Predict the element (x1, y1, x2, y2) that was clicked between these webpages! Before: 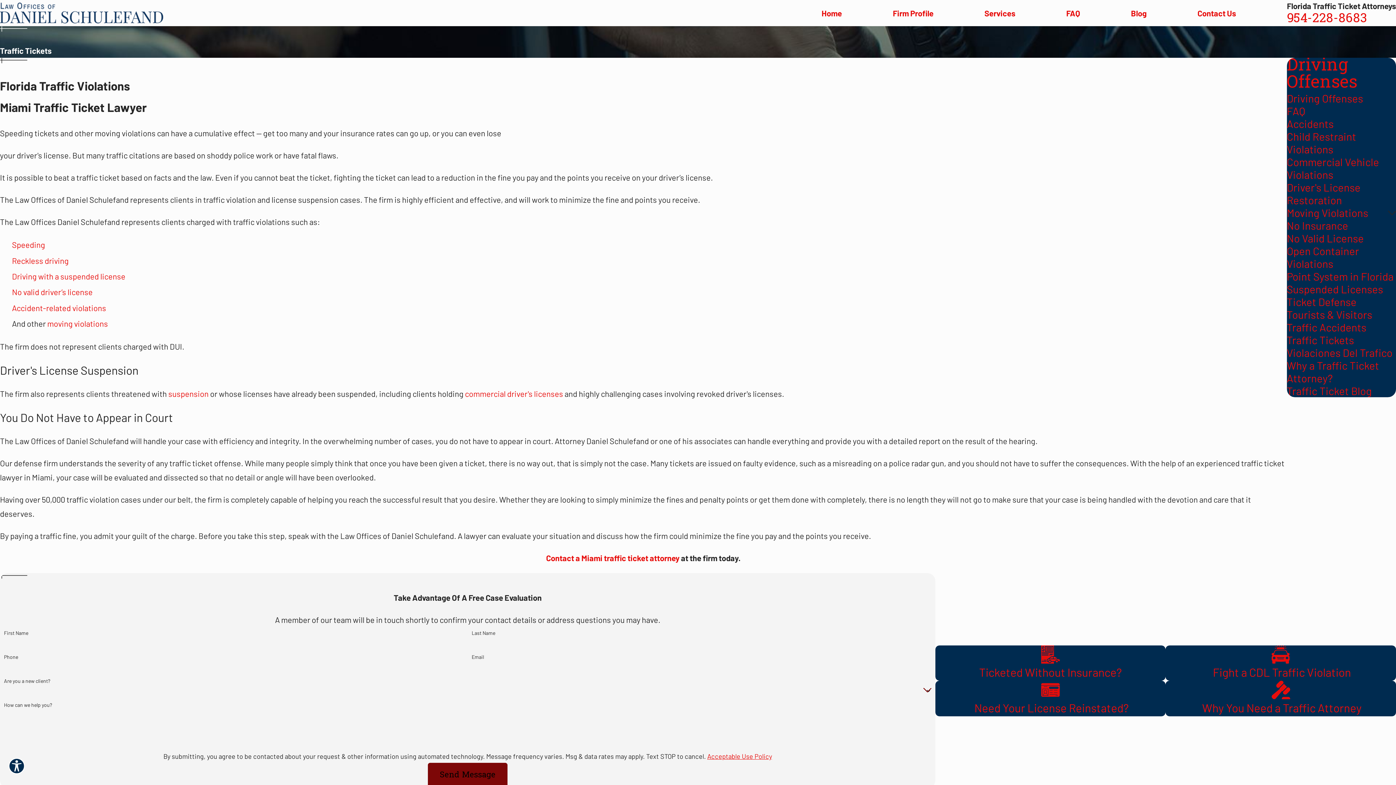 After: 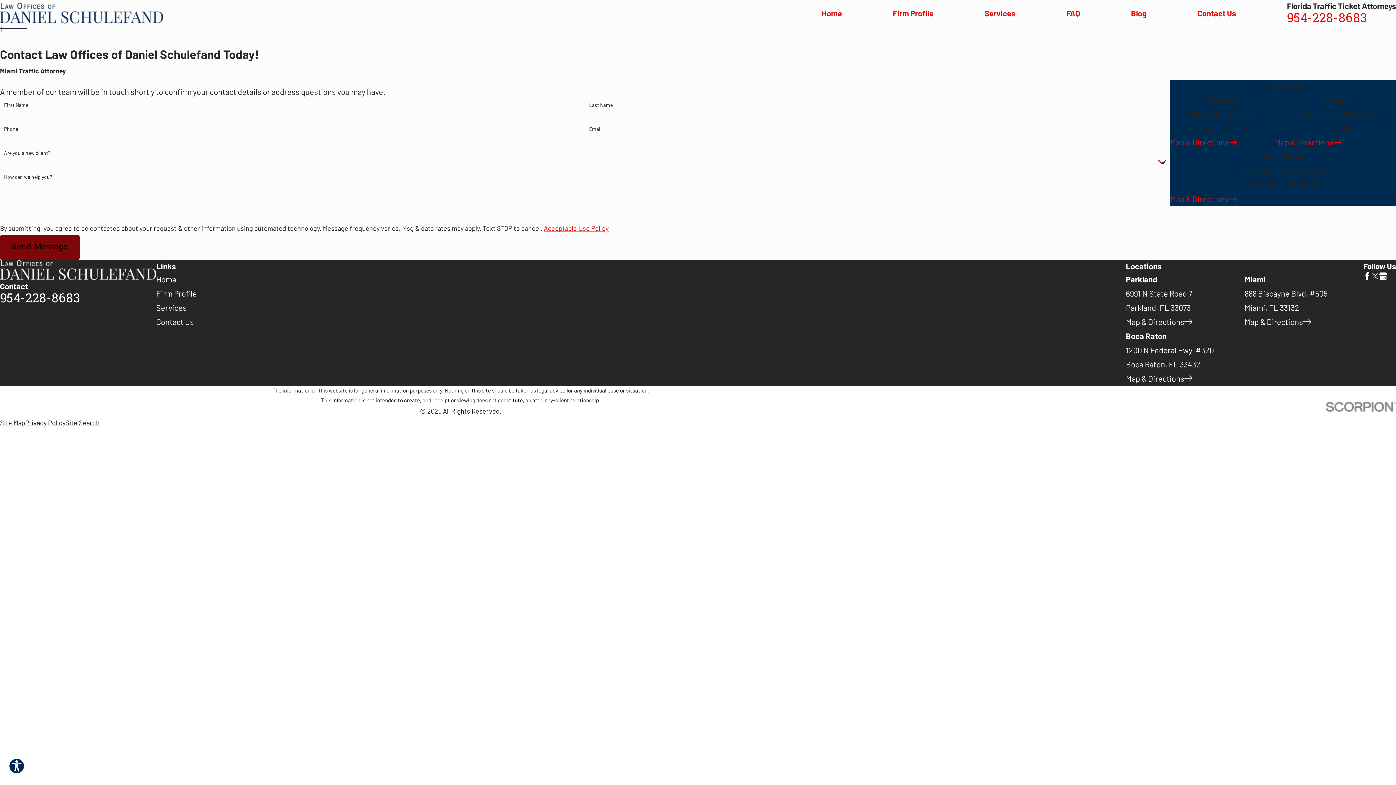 Action: bbox: (1197, 6, 1236, 20) label: Contact Us